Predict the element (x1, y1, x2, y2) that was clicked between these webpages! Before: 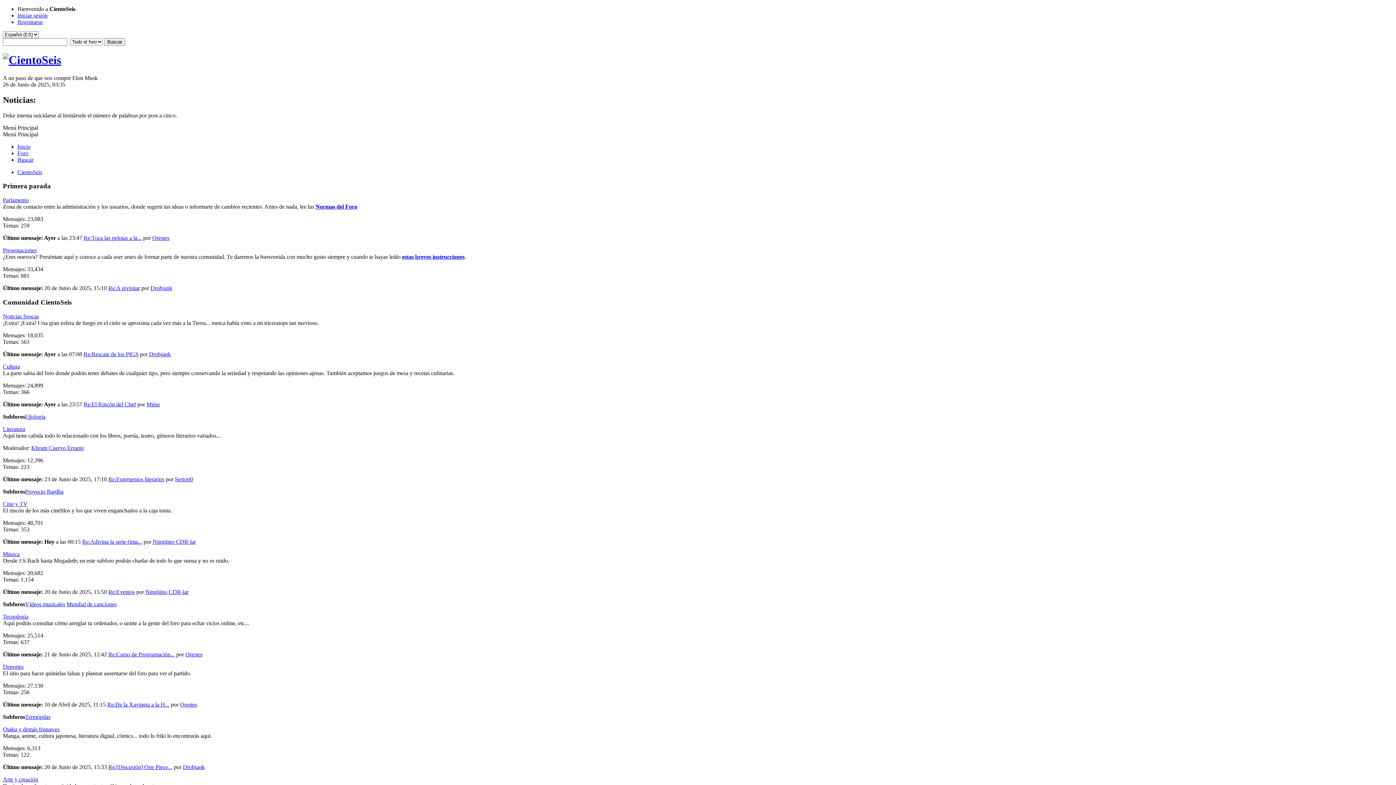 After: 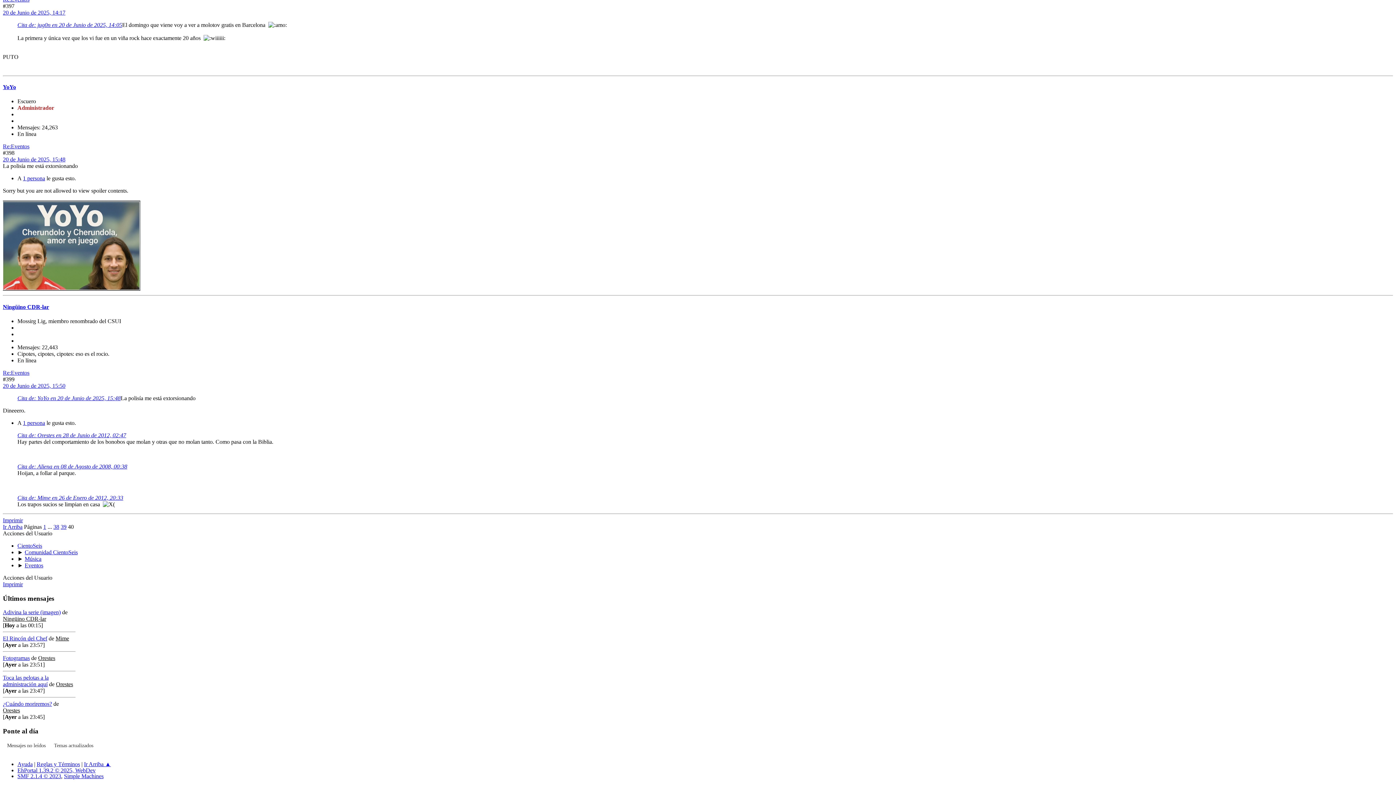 Action: bbox: (108, 588, 134, 595) label: Re:Eventos